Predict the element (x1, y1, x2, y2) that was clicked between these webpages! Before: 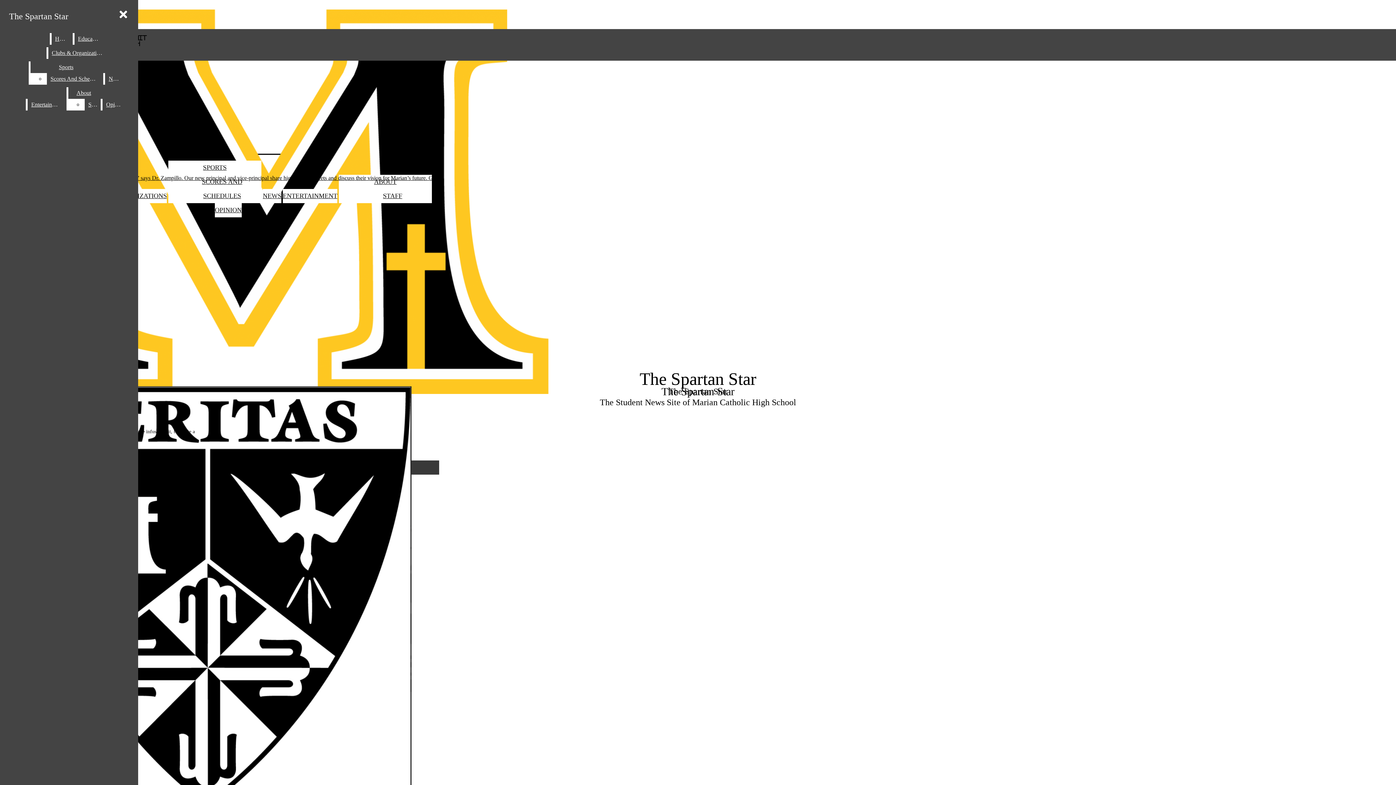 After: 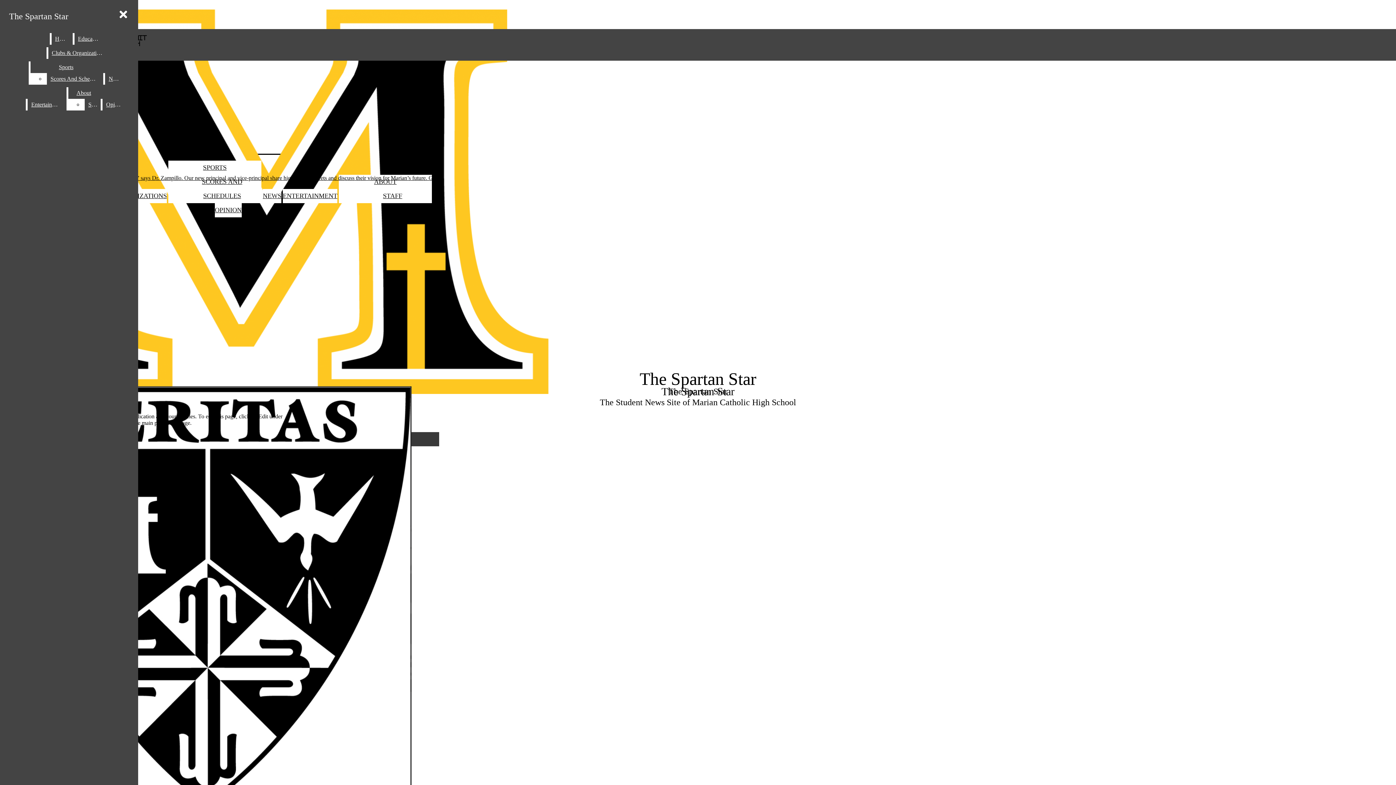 Action: label: ABOUT bbox: (374, 178, 396, 185)